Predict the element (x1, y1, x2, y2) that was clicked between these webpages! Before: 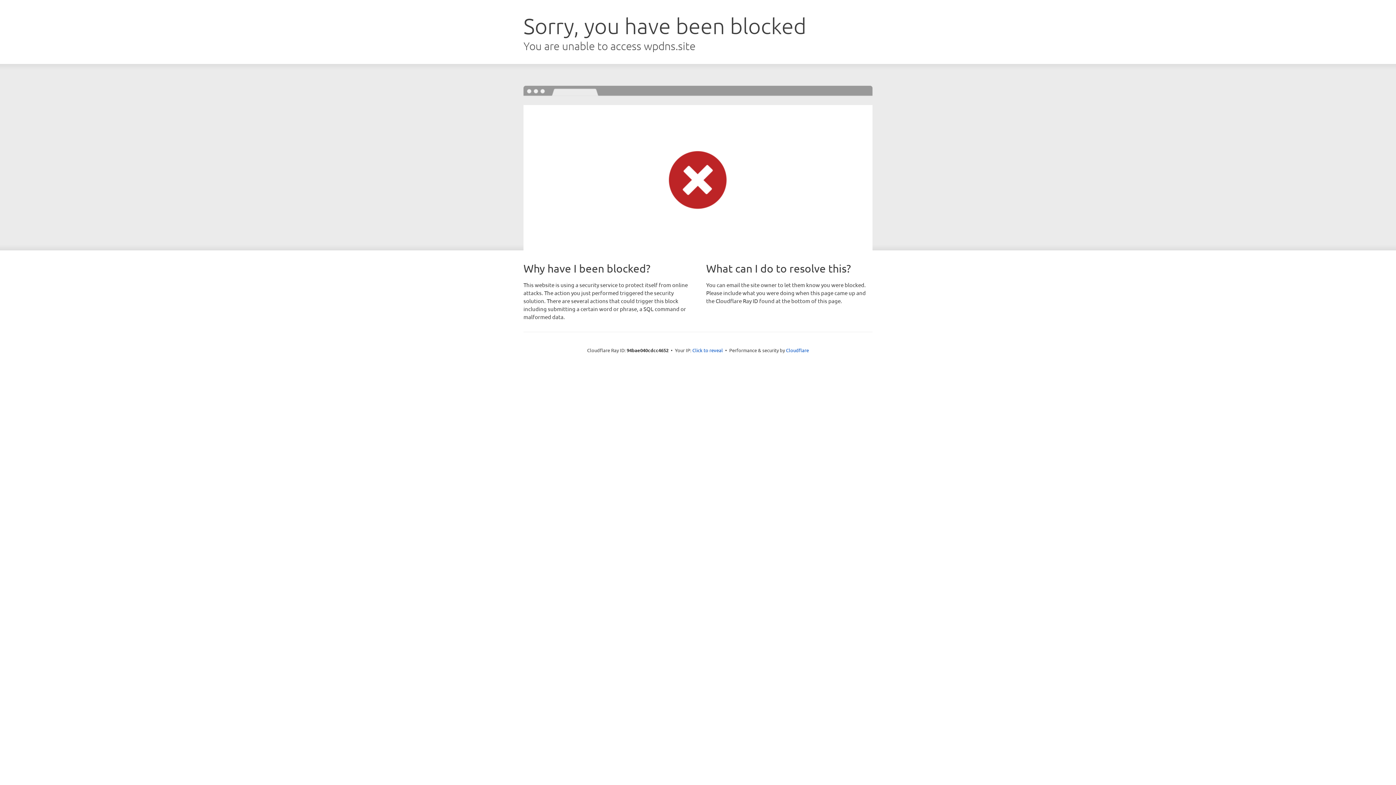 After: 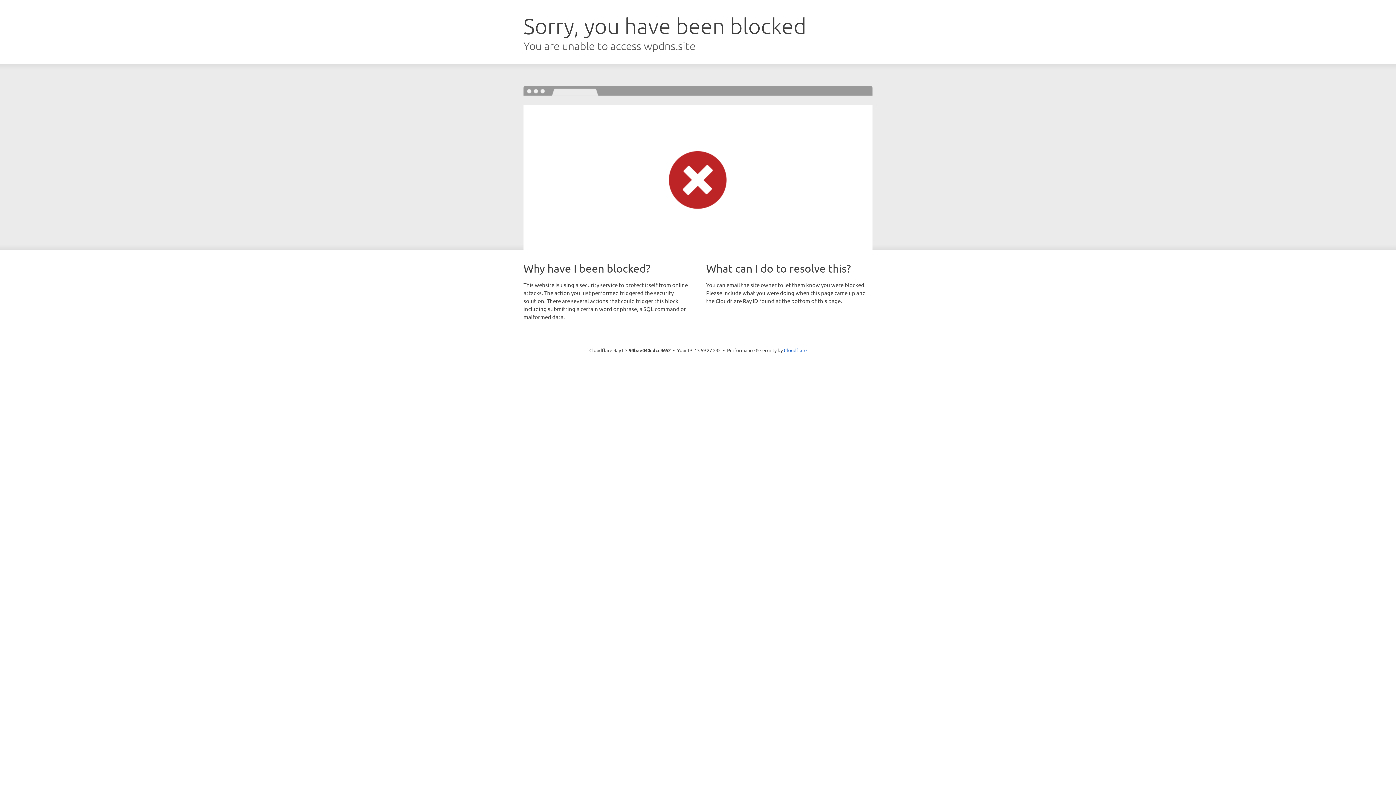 Action: bbox: (692, 346, 723, 353) label: Click to reveal